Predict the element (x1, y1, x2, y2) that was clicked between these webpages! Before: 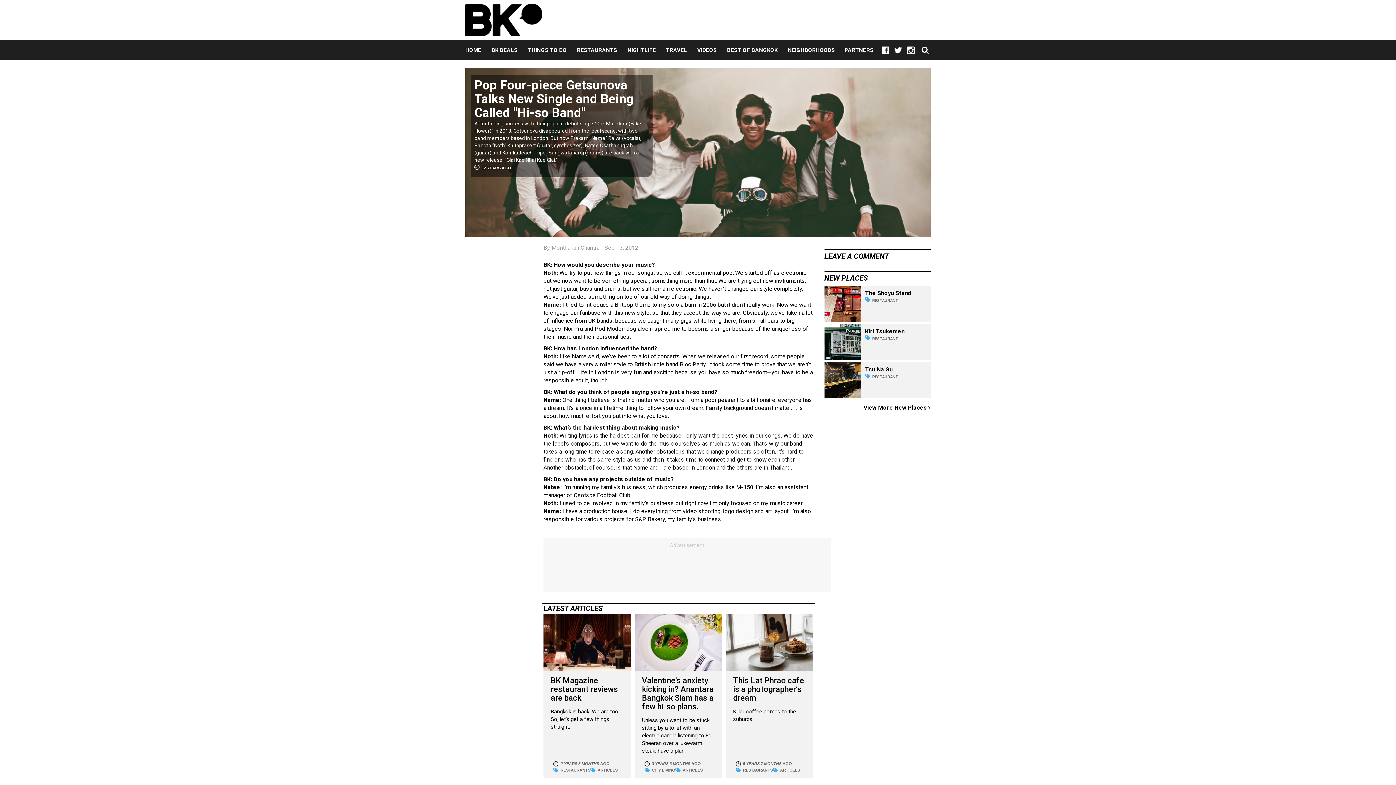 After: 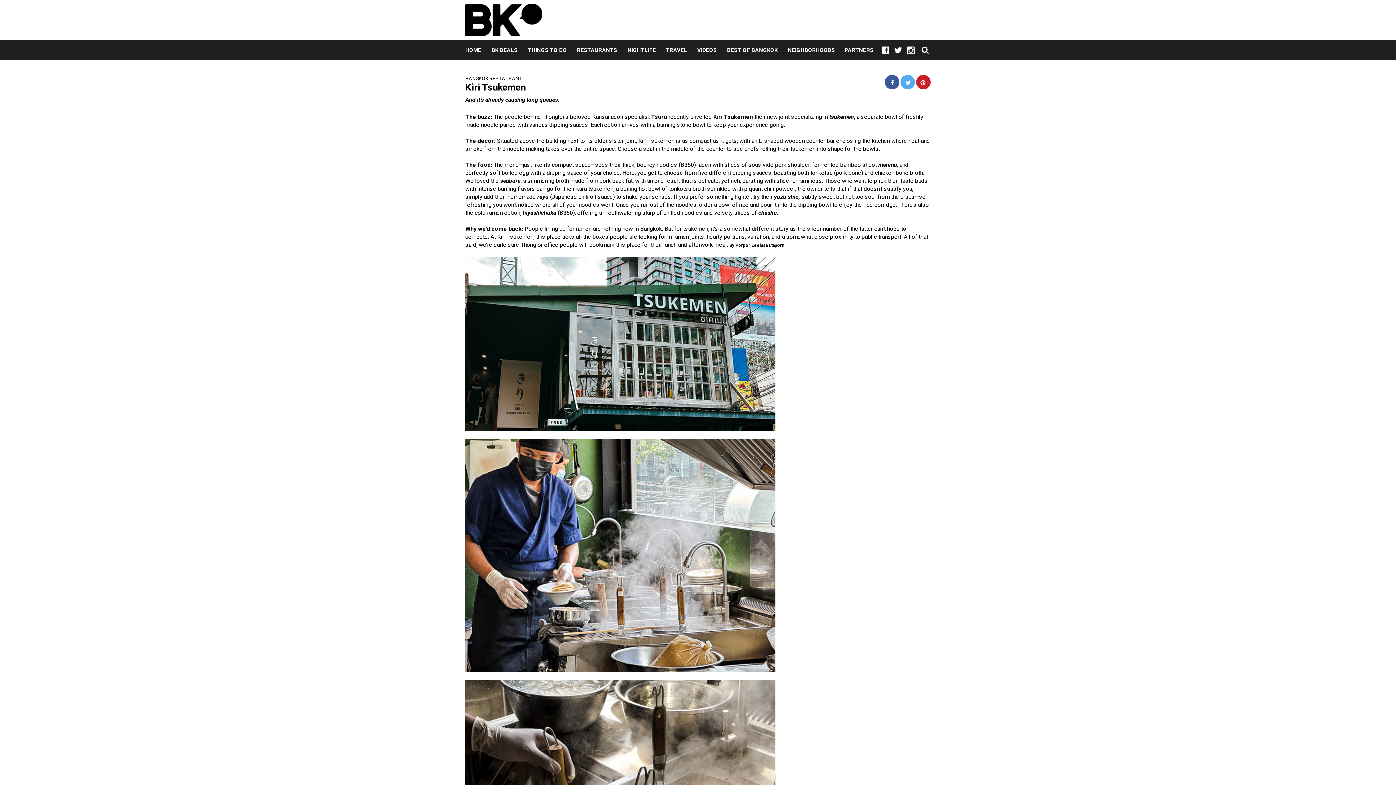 Action: bbox: (824, 324, 860, 360)